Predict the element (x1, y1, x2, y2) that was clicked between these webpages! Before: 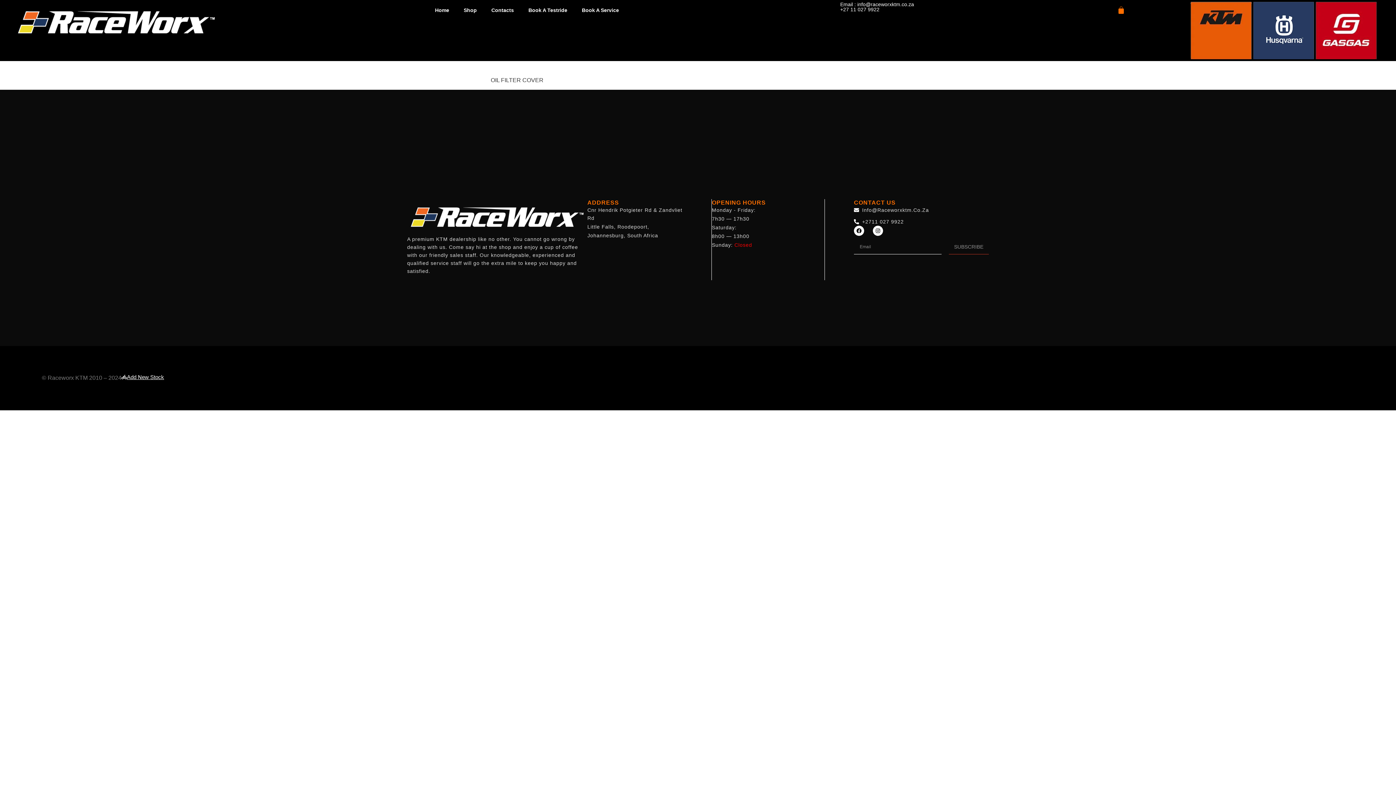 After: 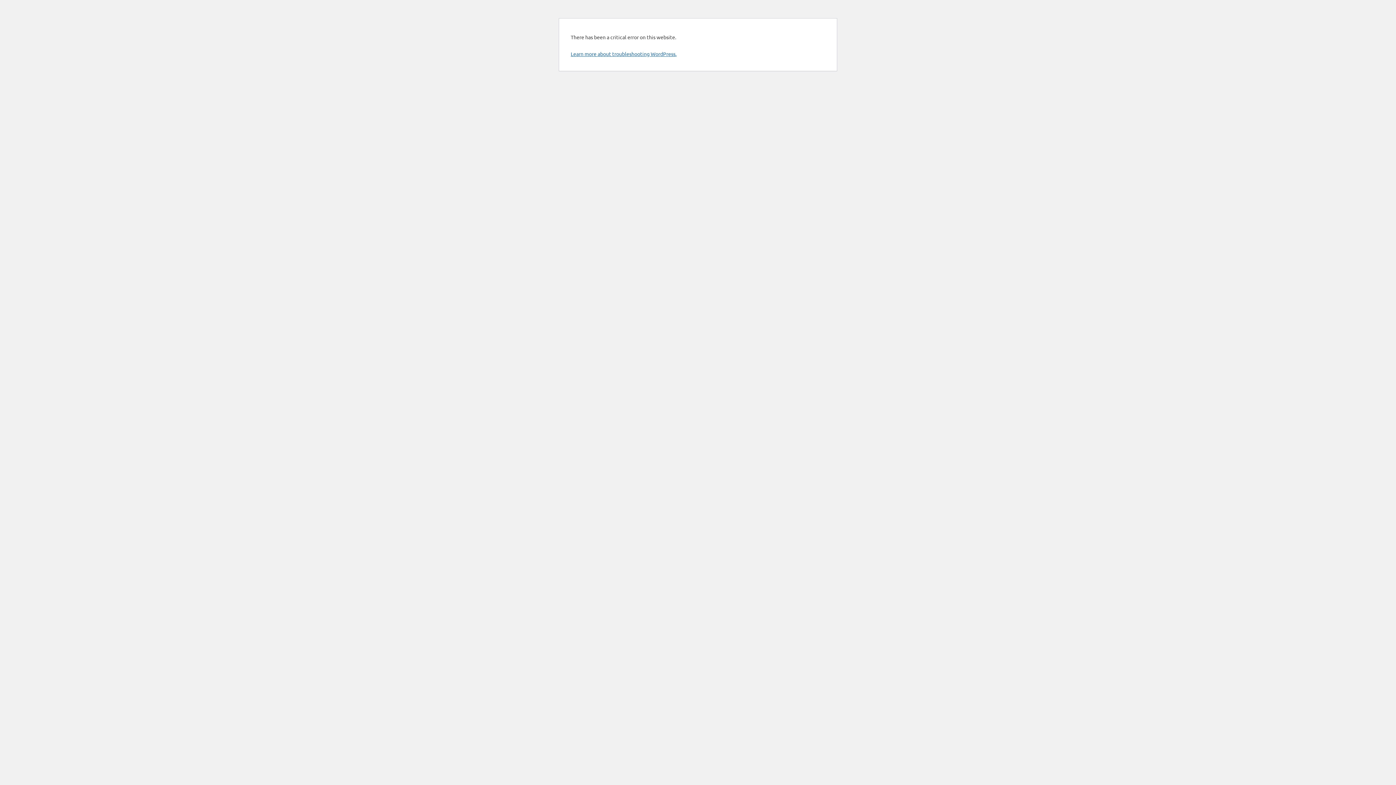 Action: label: Add New Stock bbox: (121, 374, 164, 380)